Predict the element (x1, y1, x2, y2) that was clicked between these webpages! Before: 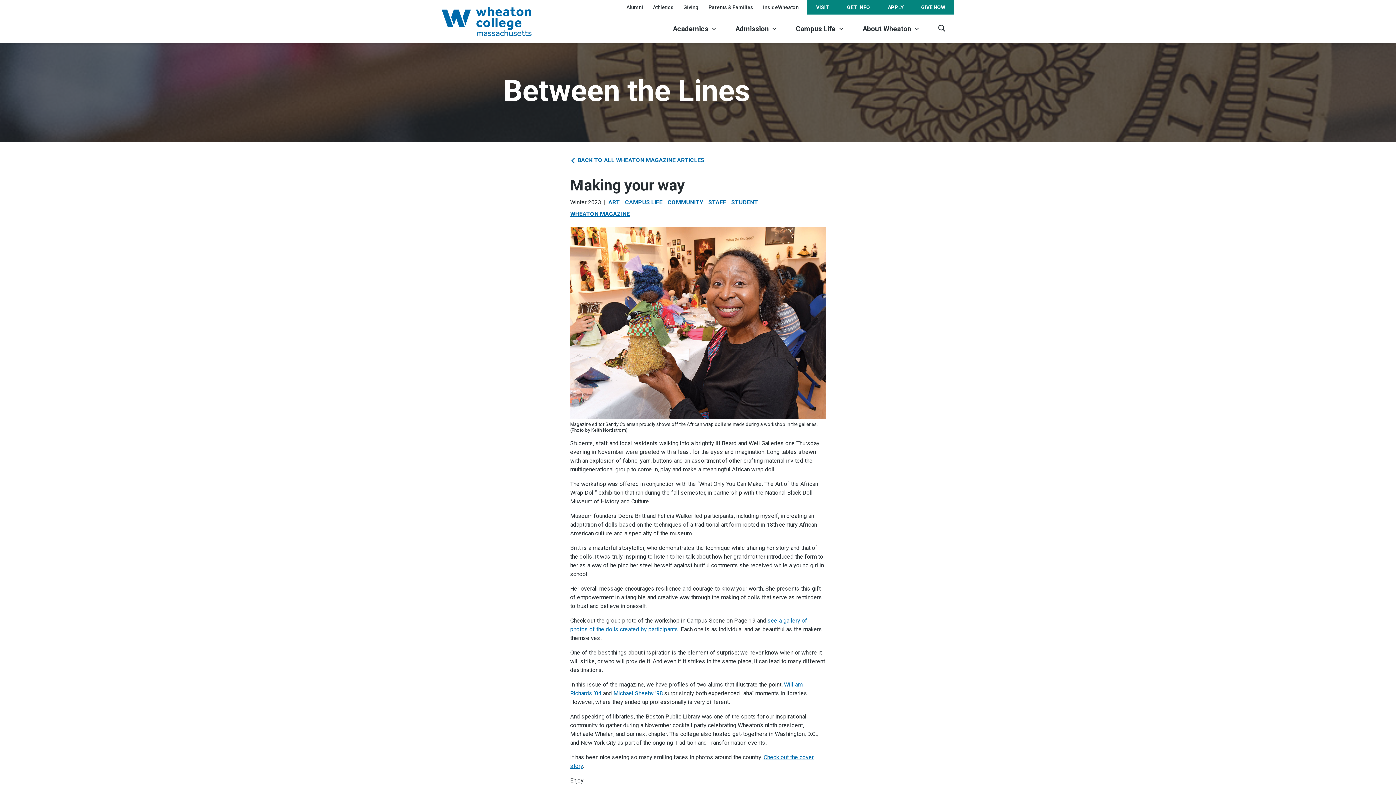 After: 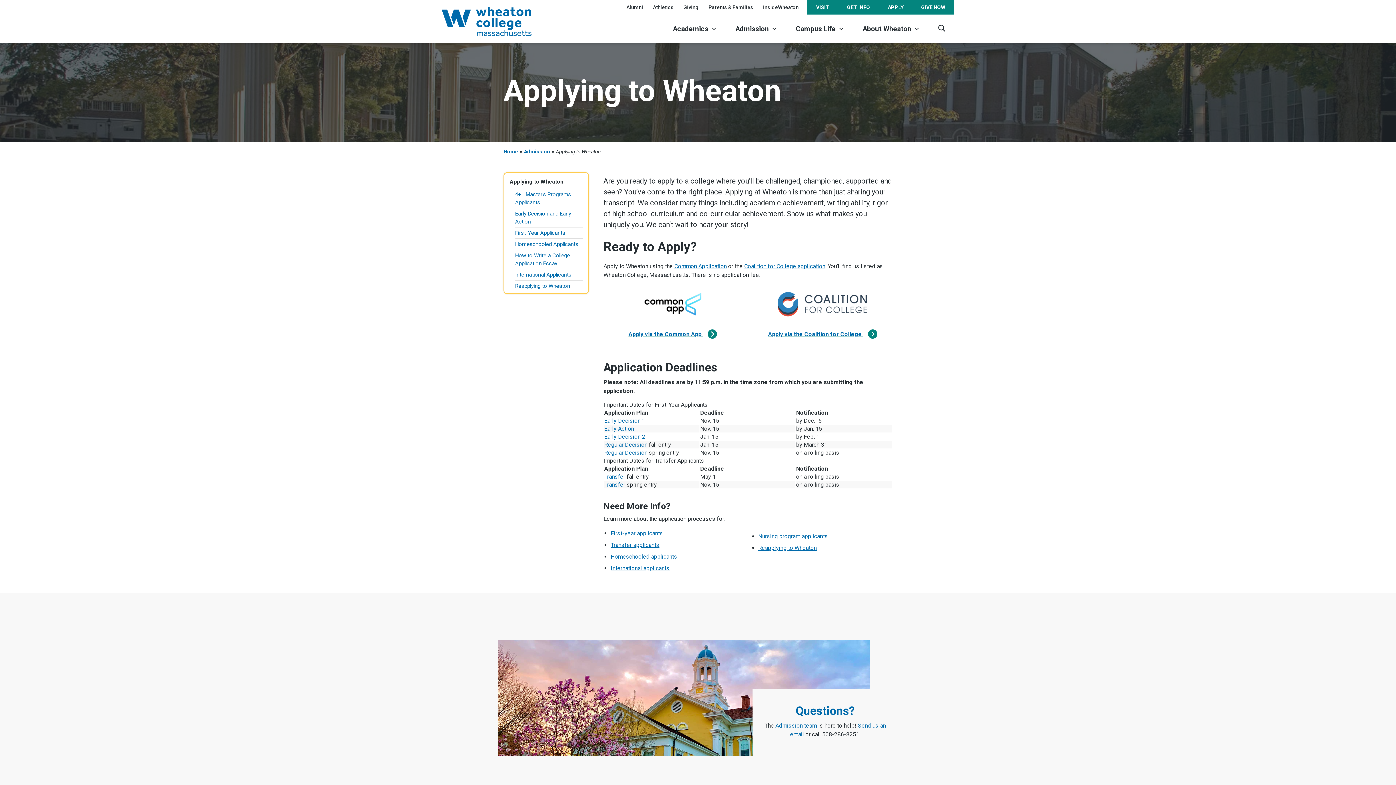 Action: label: APPLY bbox: (878, 0, 912, 14)